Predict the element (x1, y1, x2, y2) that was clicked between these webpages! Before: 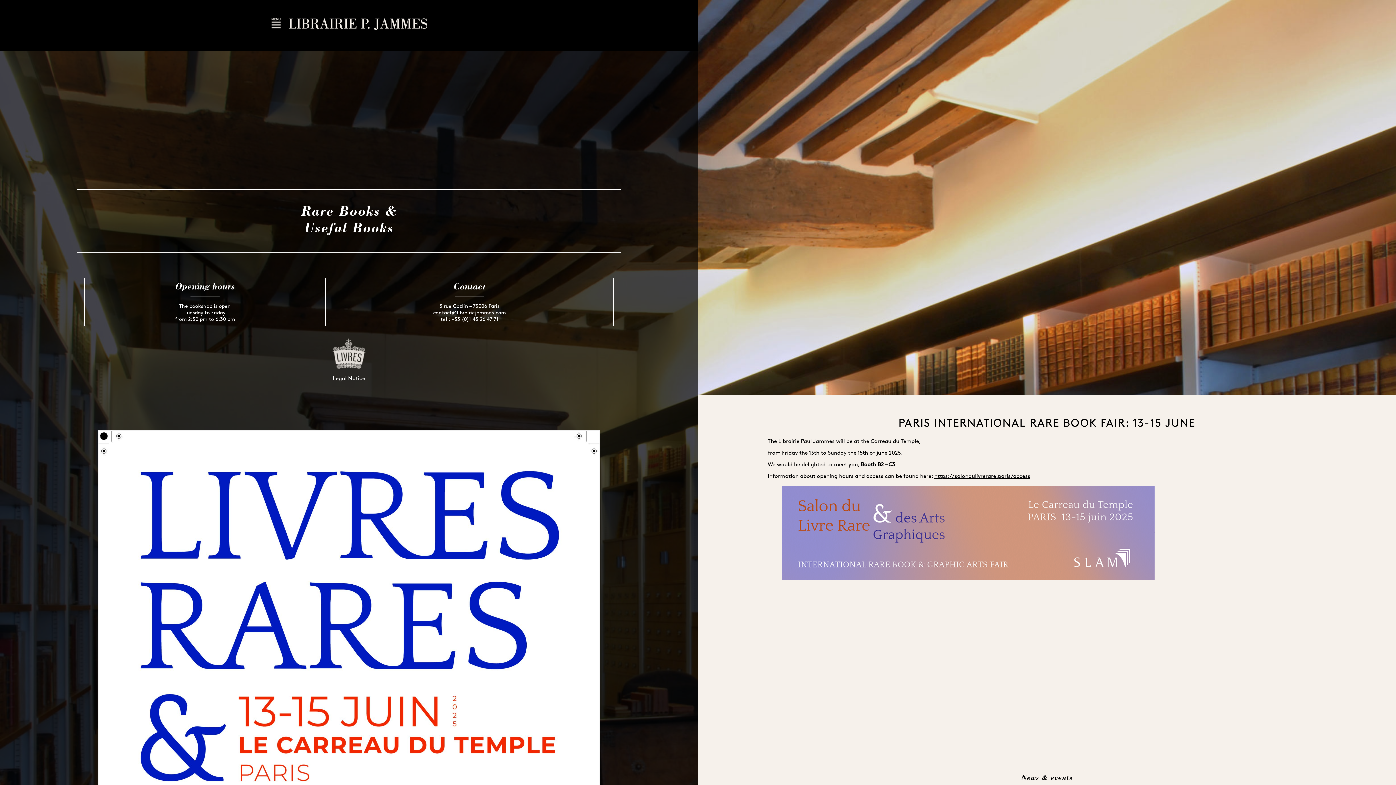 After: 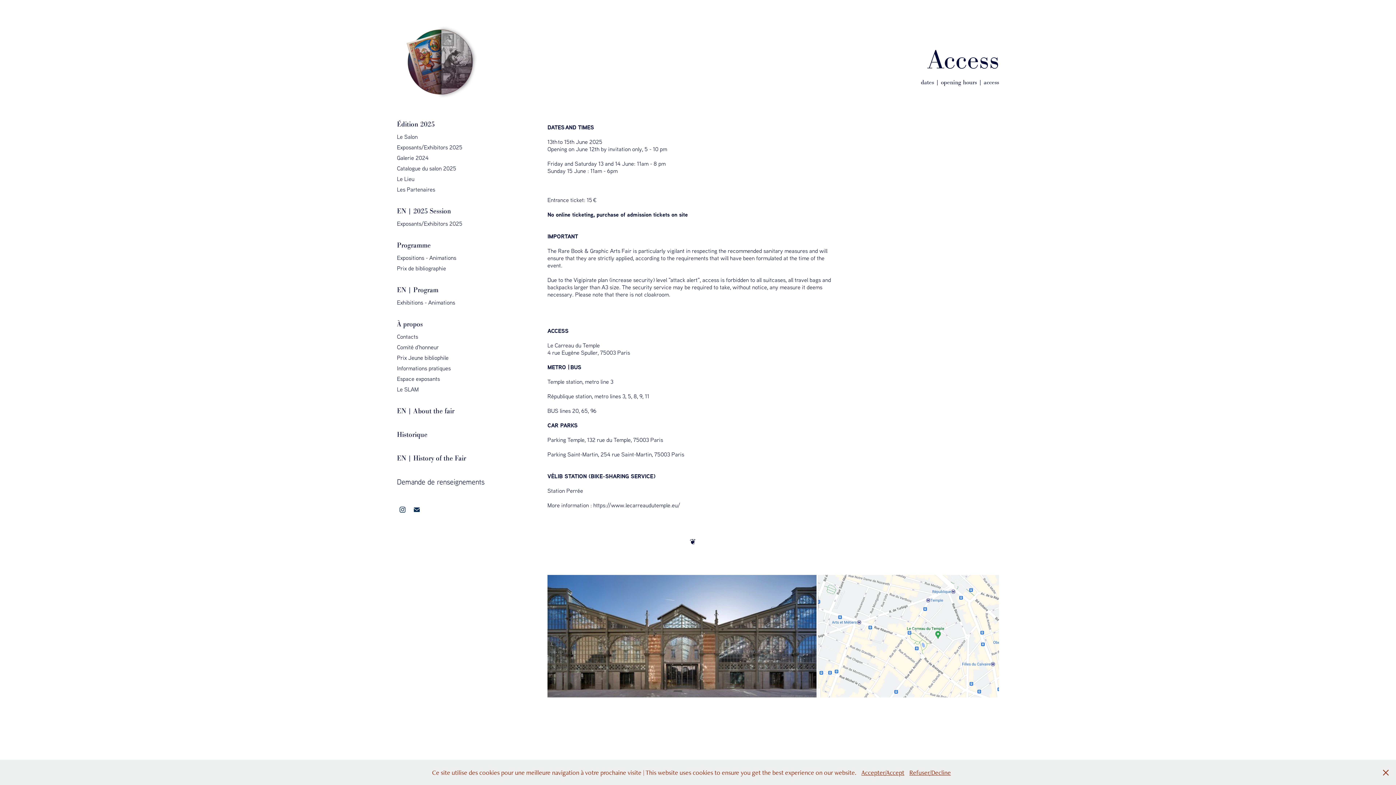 Action: bbox: (934, 474, 1030, 479) label: https://salondulivrerare.paris/access